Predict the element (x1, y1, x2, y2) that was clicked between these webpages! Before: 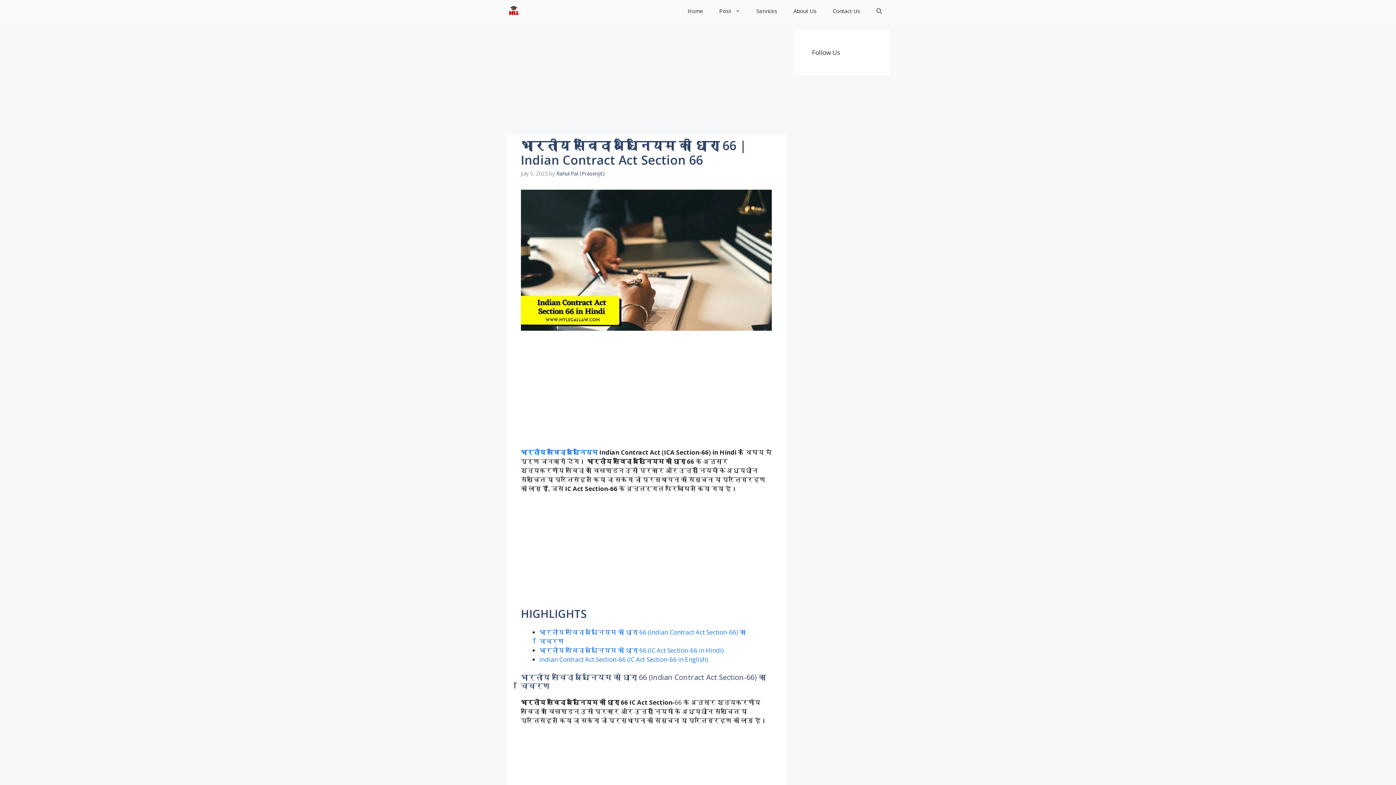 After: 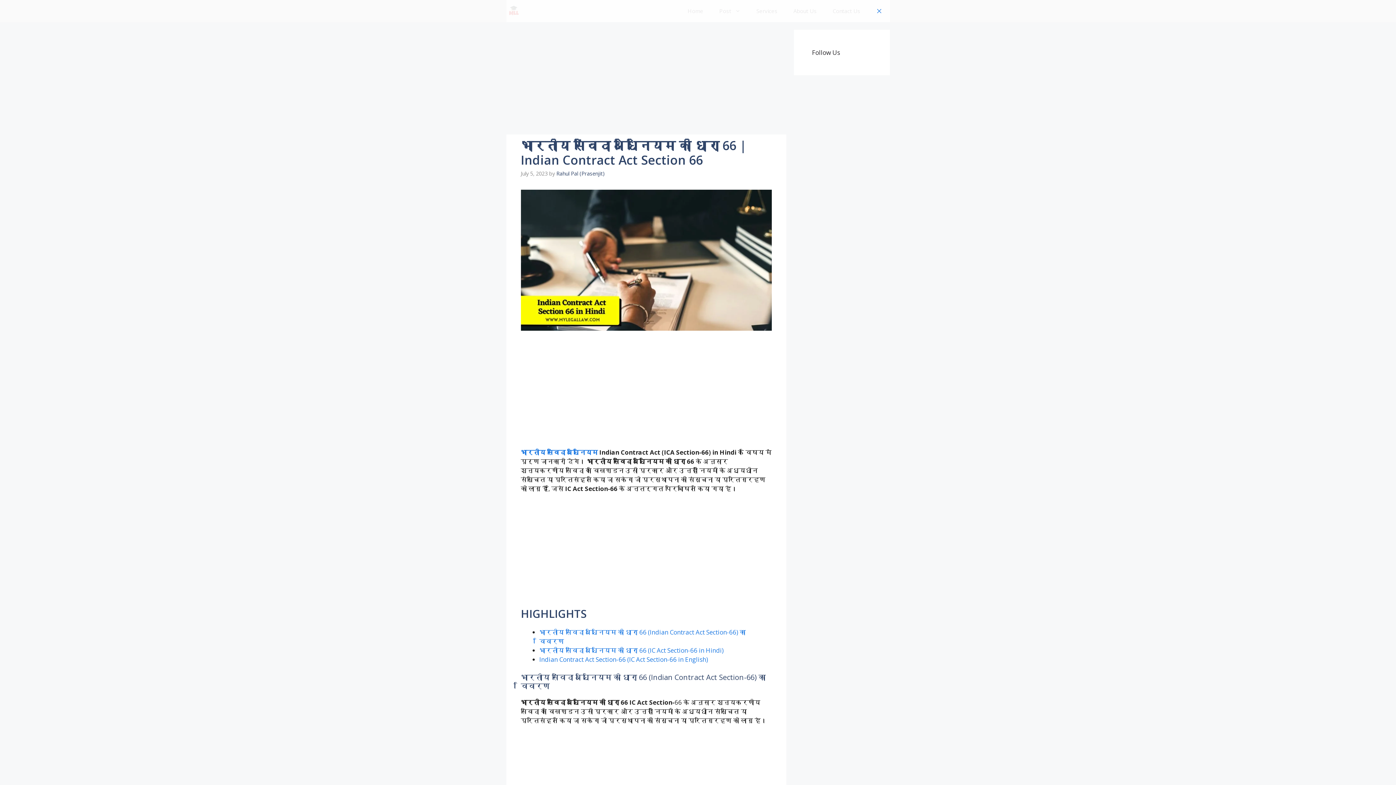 Action: label: Open Search Bar bbox: (868, 0, 890, 22)